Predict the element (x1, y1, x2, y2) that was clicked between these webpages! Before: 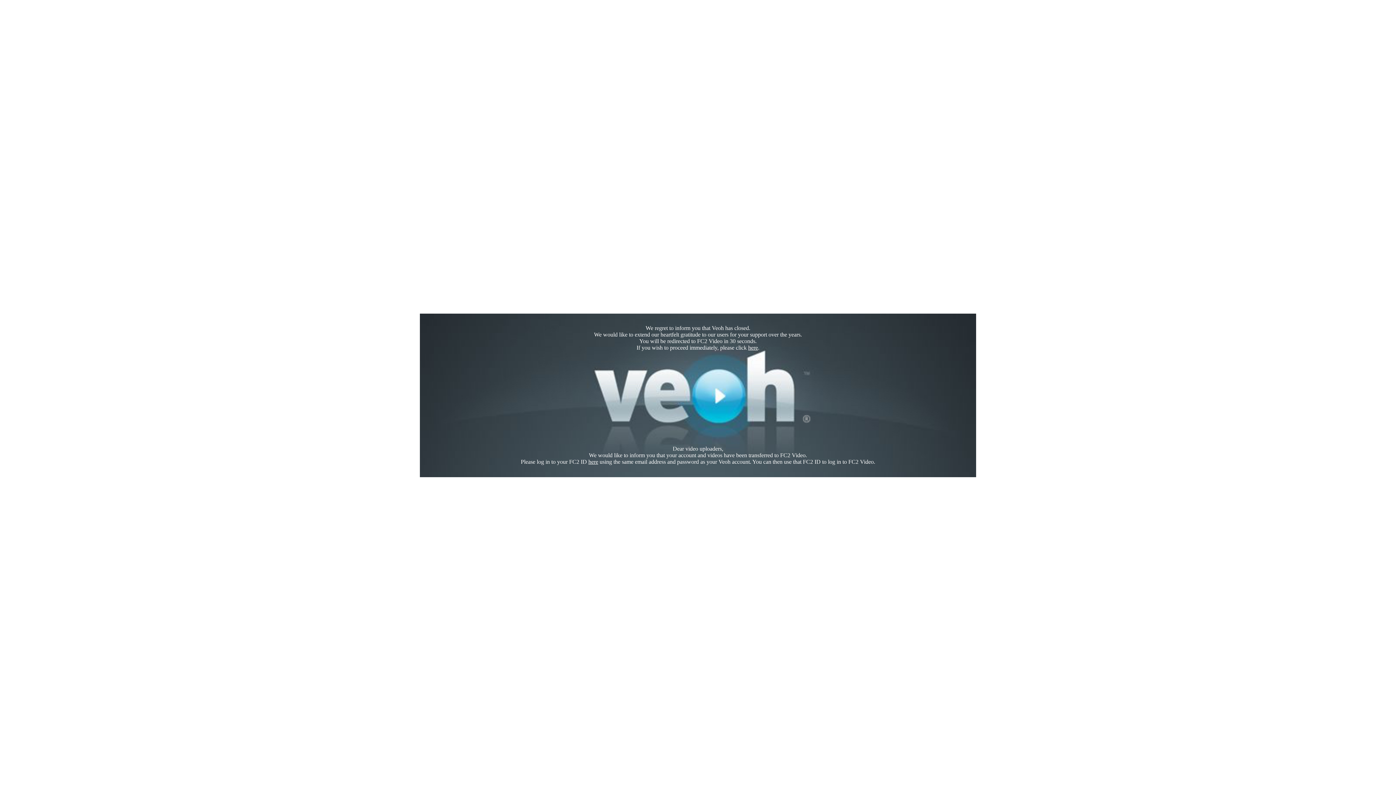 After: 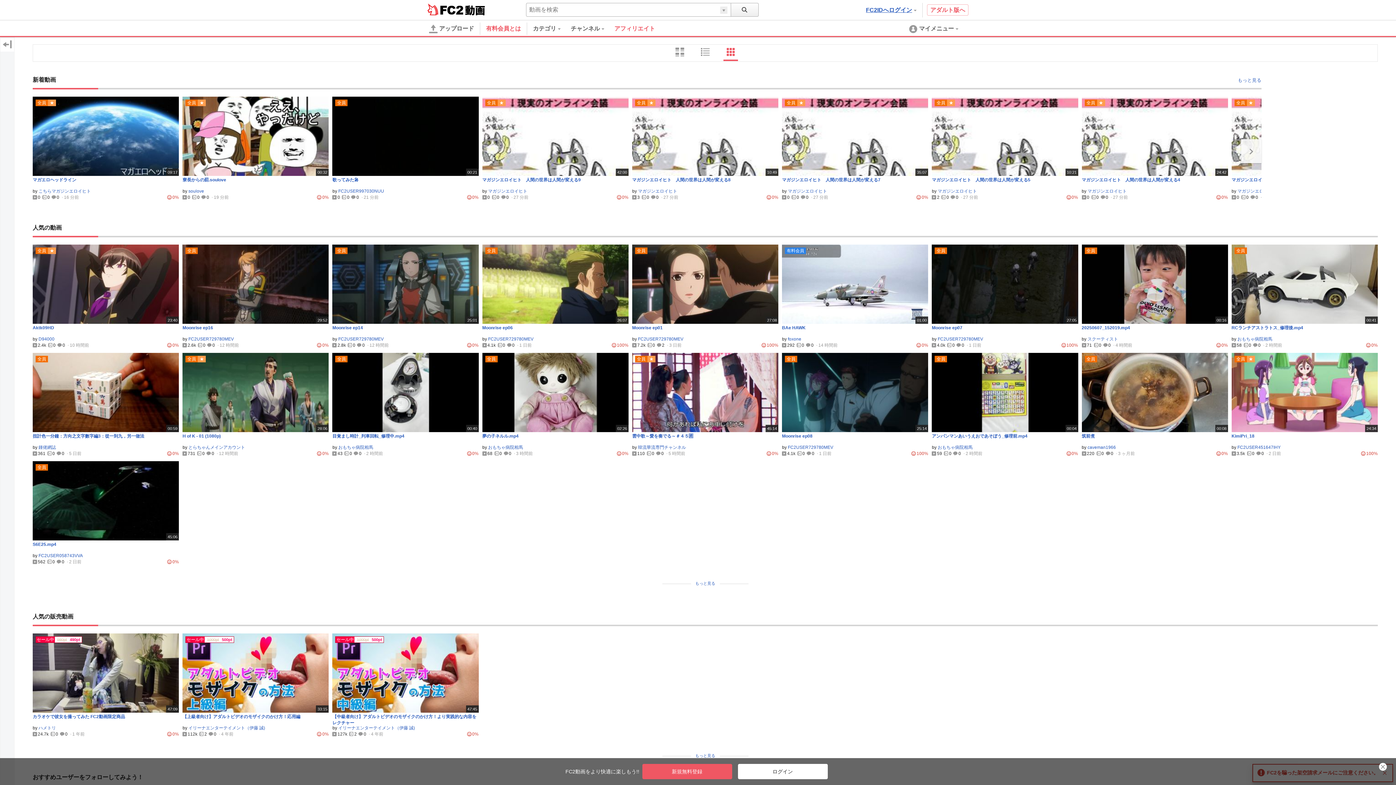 Action: label: here bbox: (748, 344, 758, 350)